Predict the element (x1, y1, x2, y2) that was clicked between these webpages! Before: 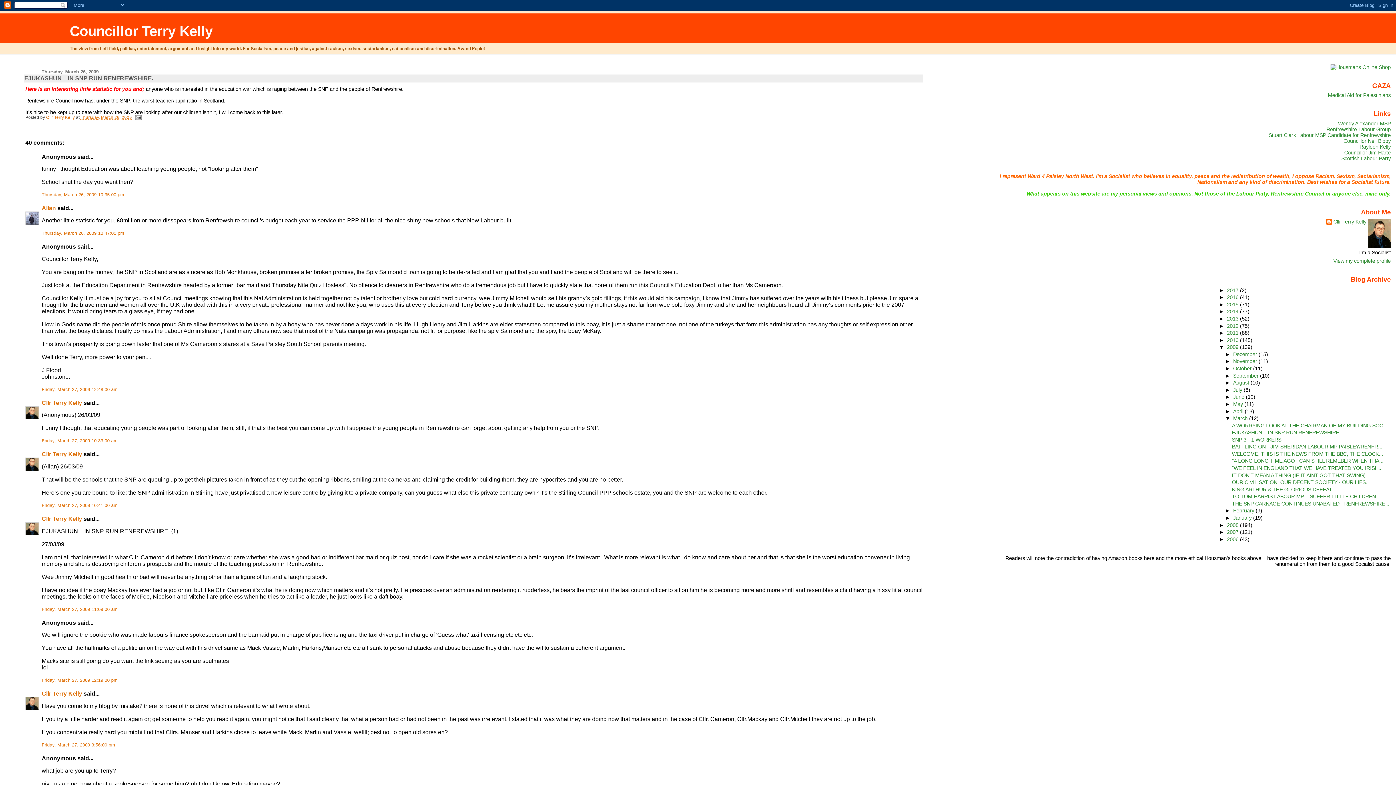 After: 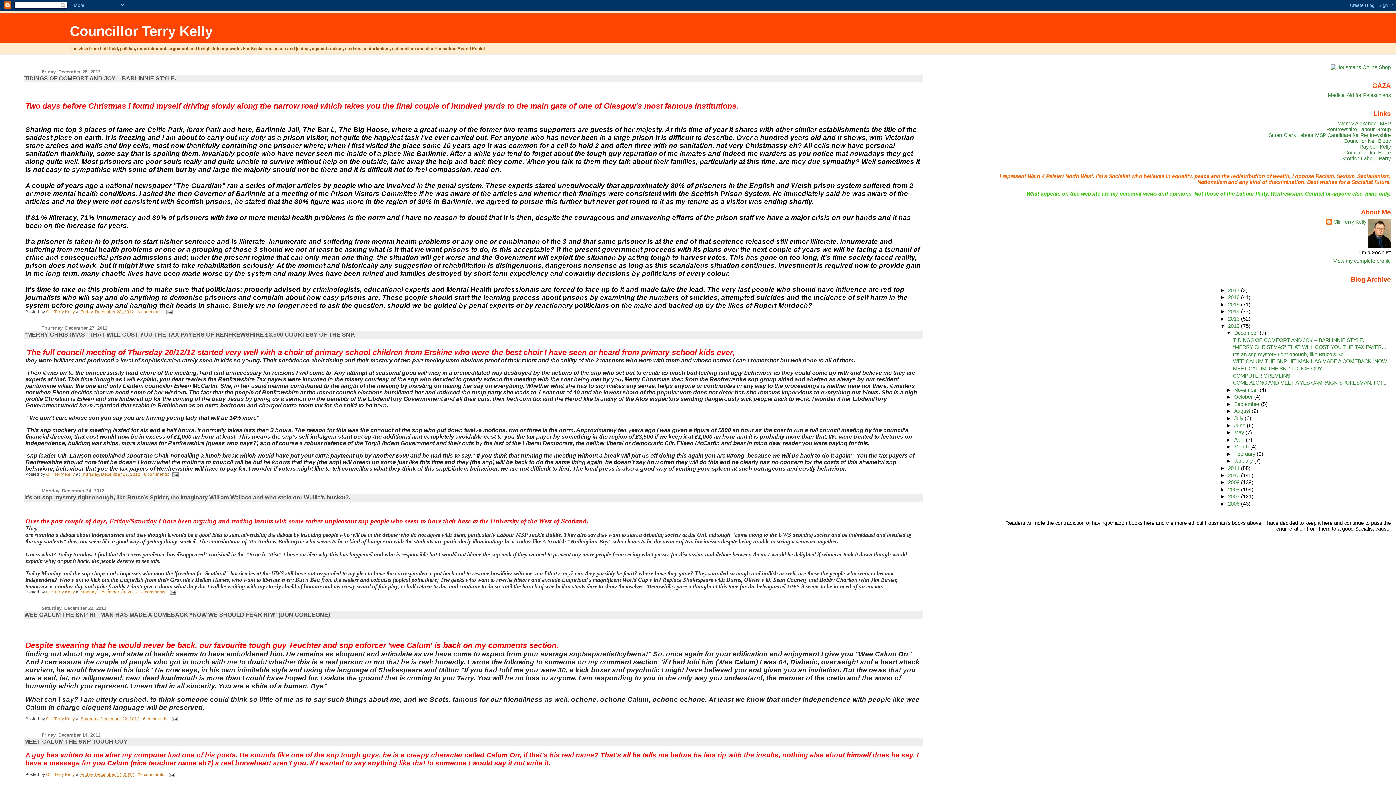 Action: label: 2012  bbox: (1227, 323, 1240, 328)